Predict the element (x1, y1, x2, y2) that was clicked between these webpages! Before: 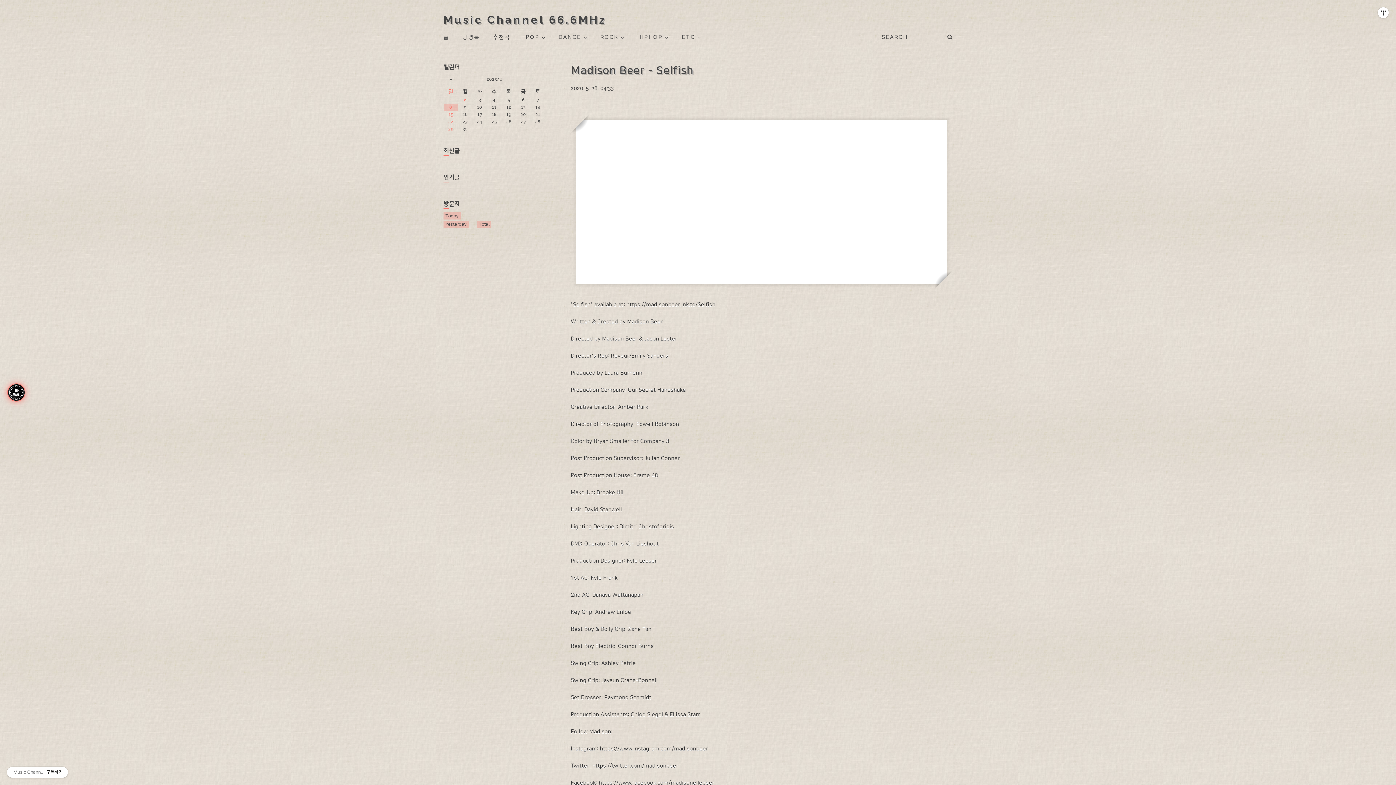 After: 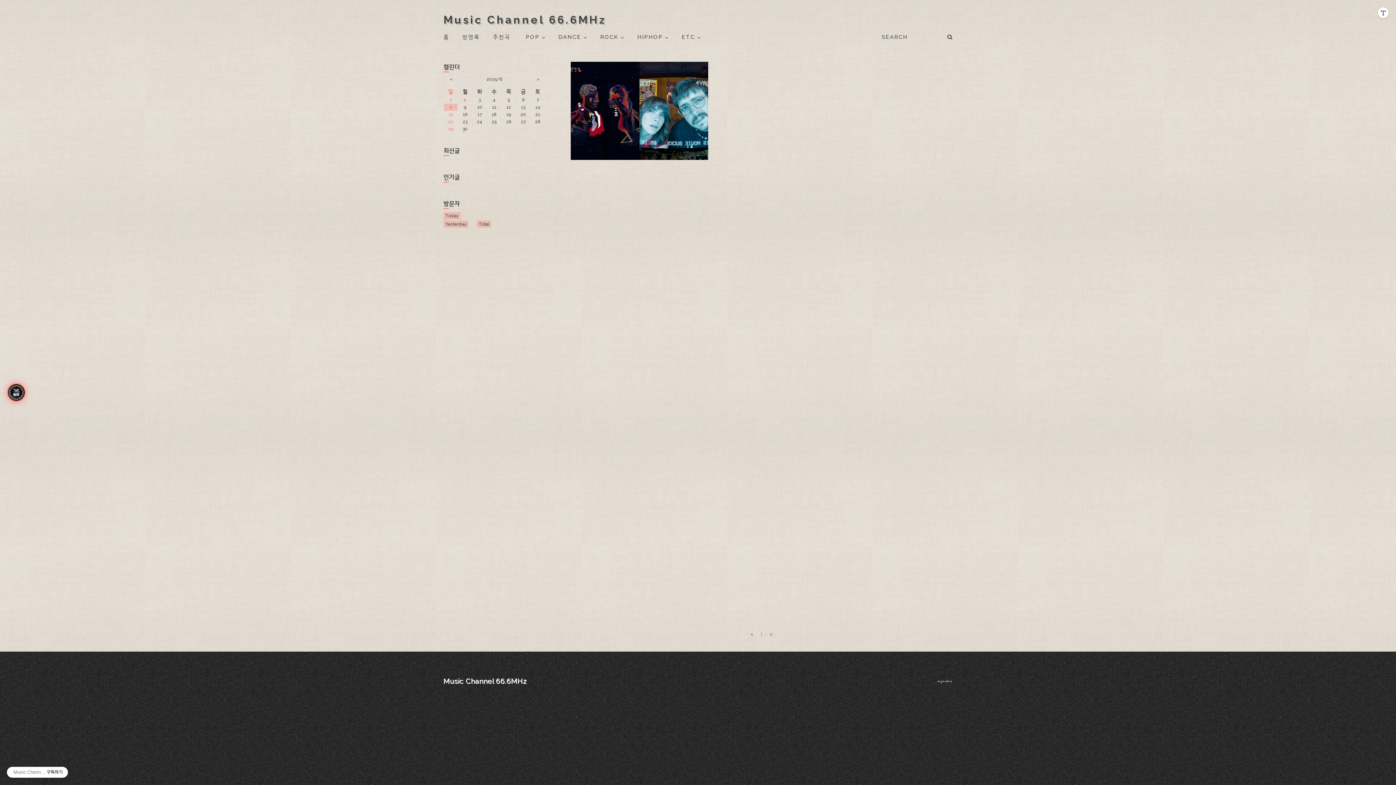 Action: label: 2 bbox: (463, 97, 466, 102)